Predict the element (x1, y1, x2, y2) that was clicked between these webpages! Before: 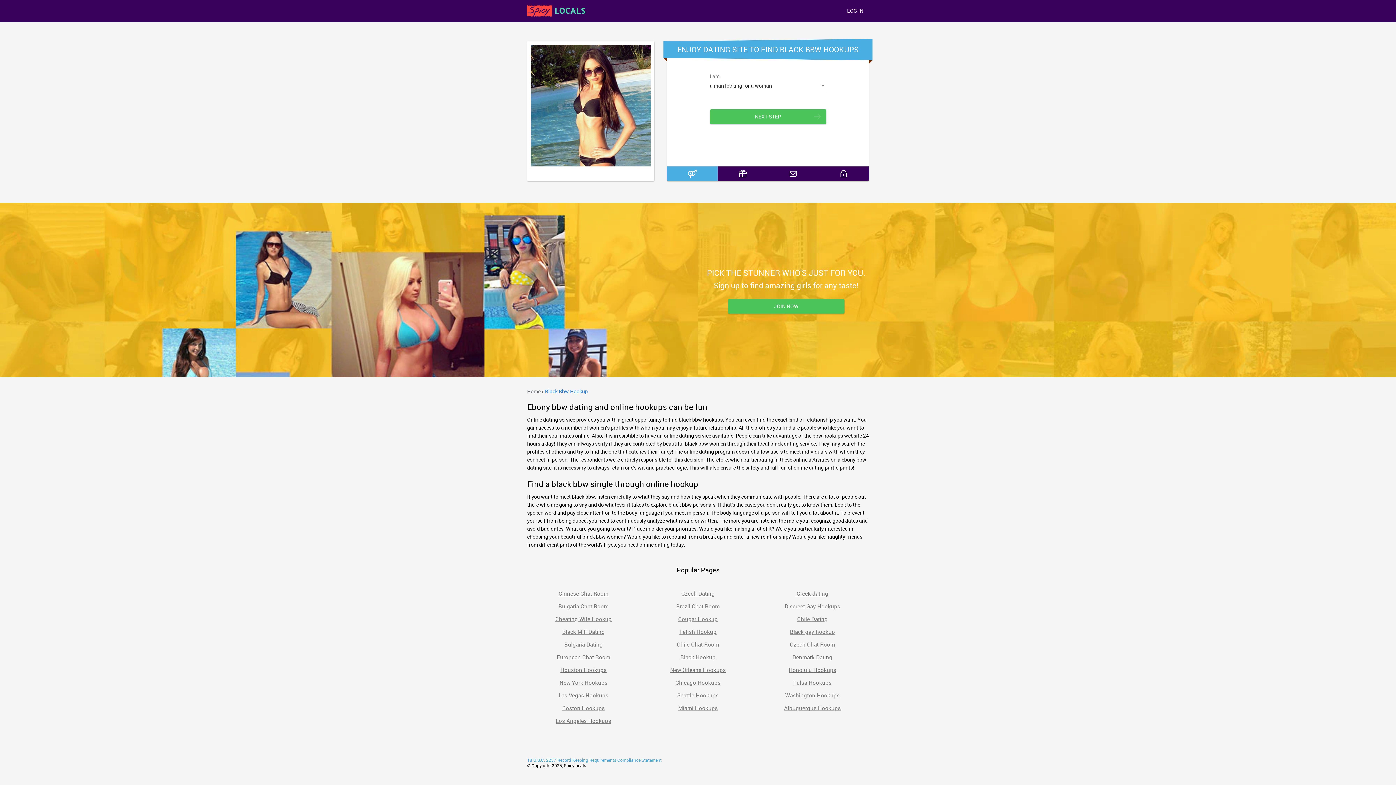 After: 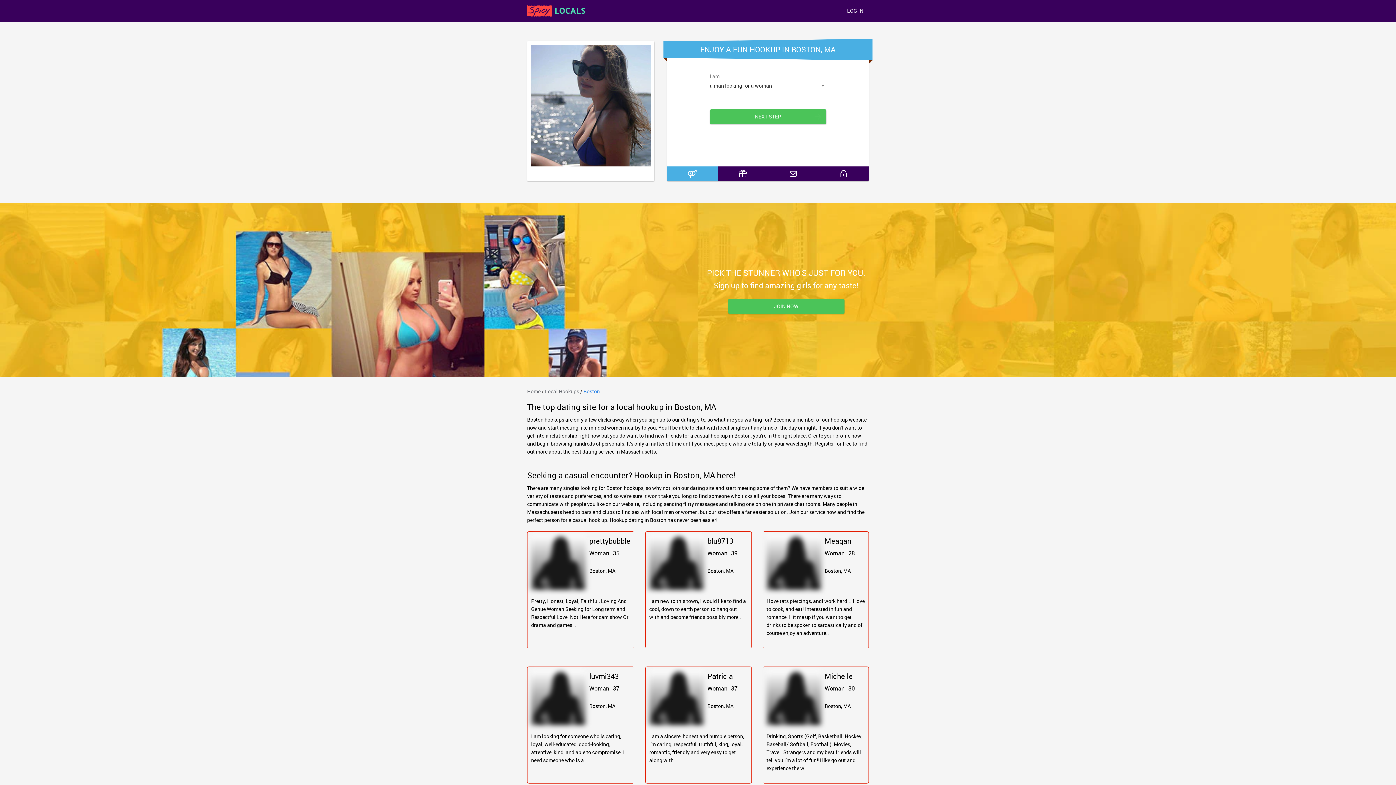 Action: label: Boston Hookups bbox: (559, 702, 607, 714)